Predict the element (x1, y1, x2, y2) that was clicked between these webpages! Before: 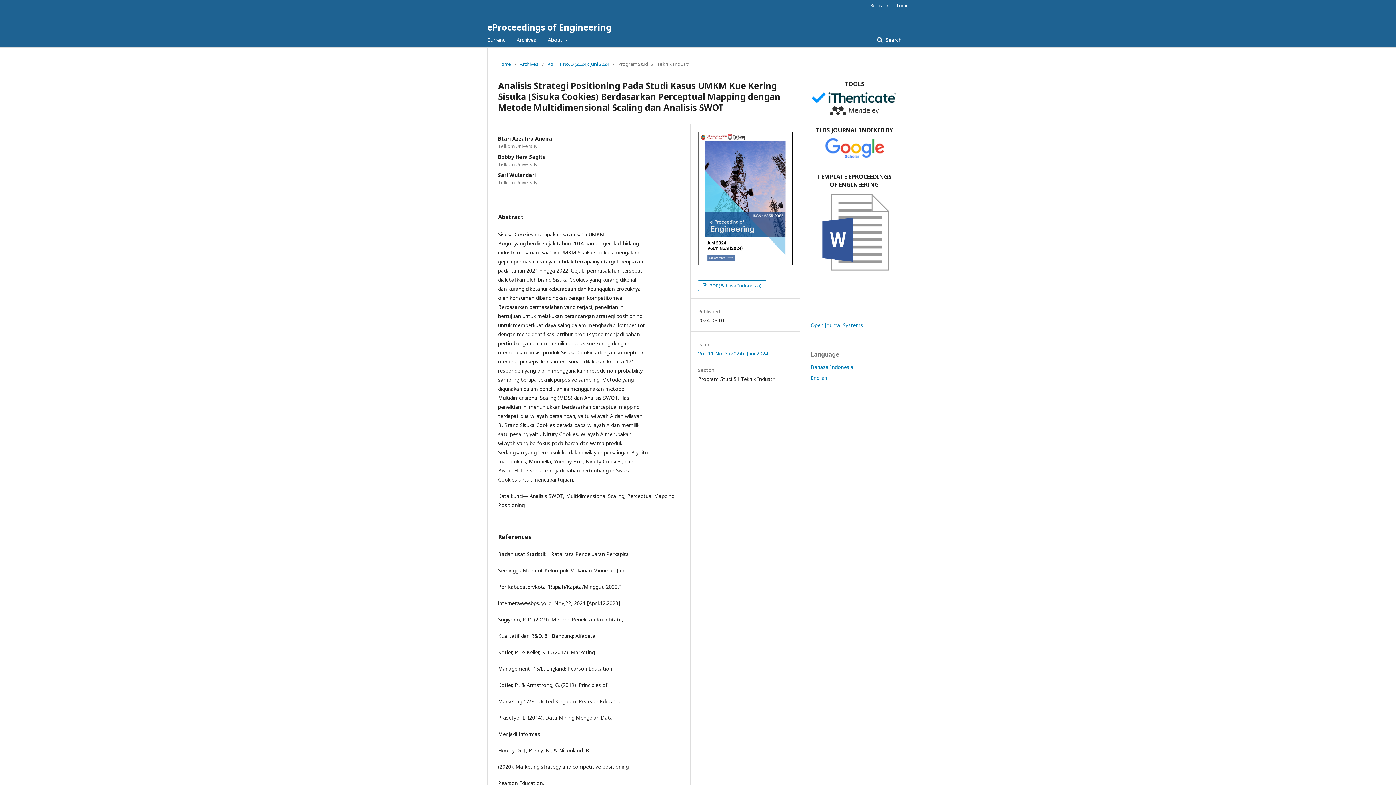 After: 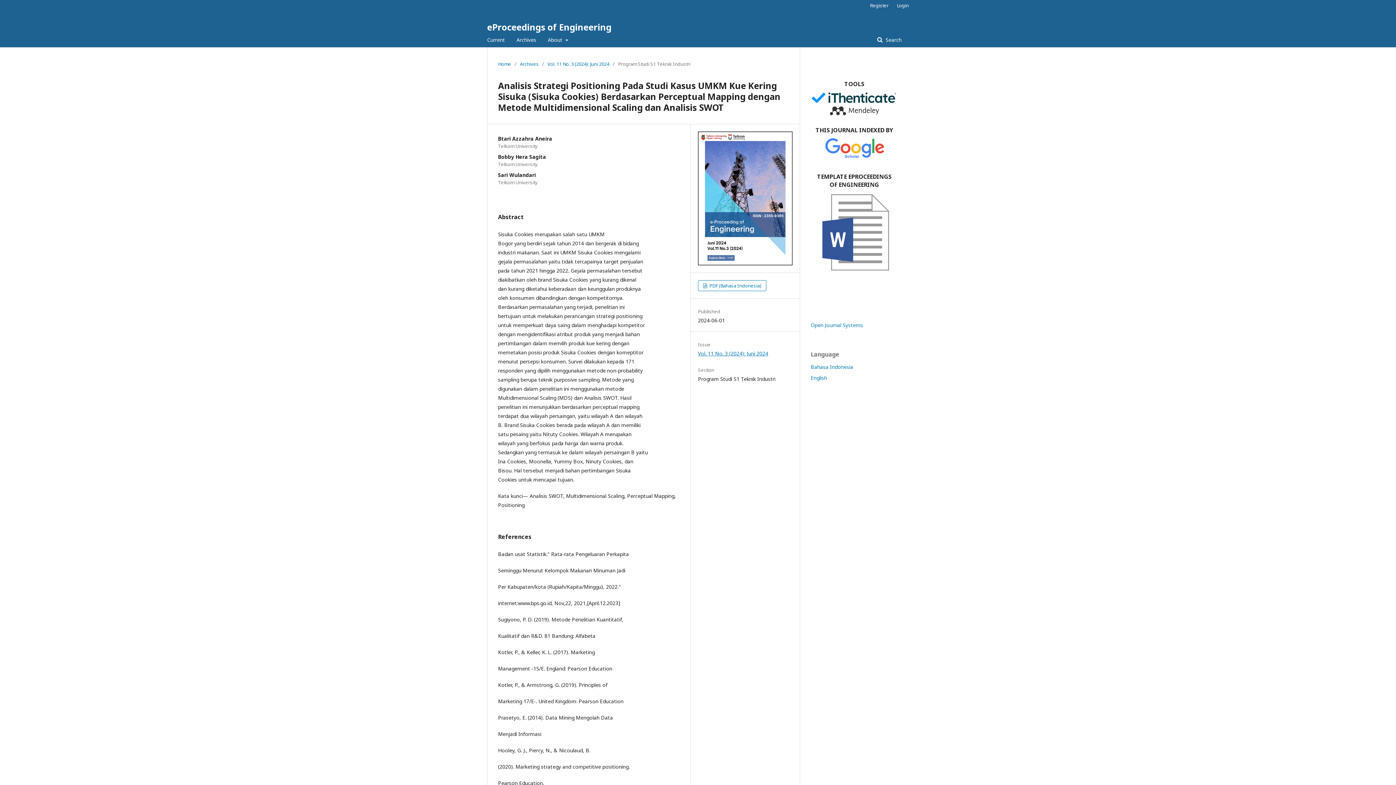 Action: bbox: (812, 269, 897, 277)